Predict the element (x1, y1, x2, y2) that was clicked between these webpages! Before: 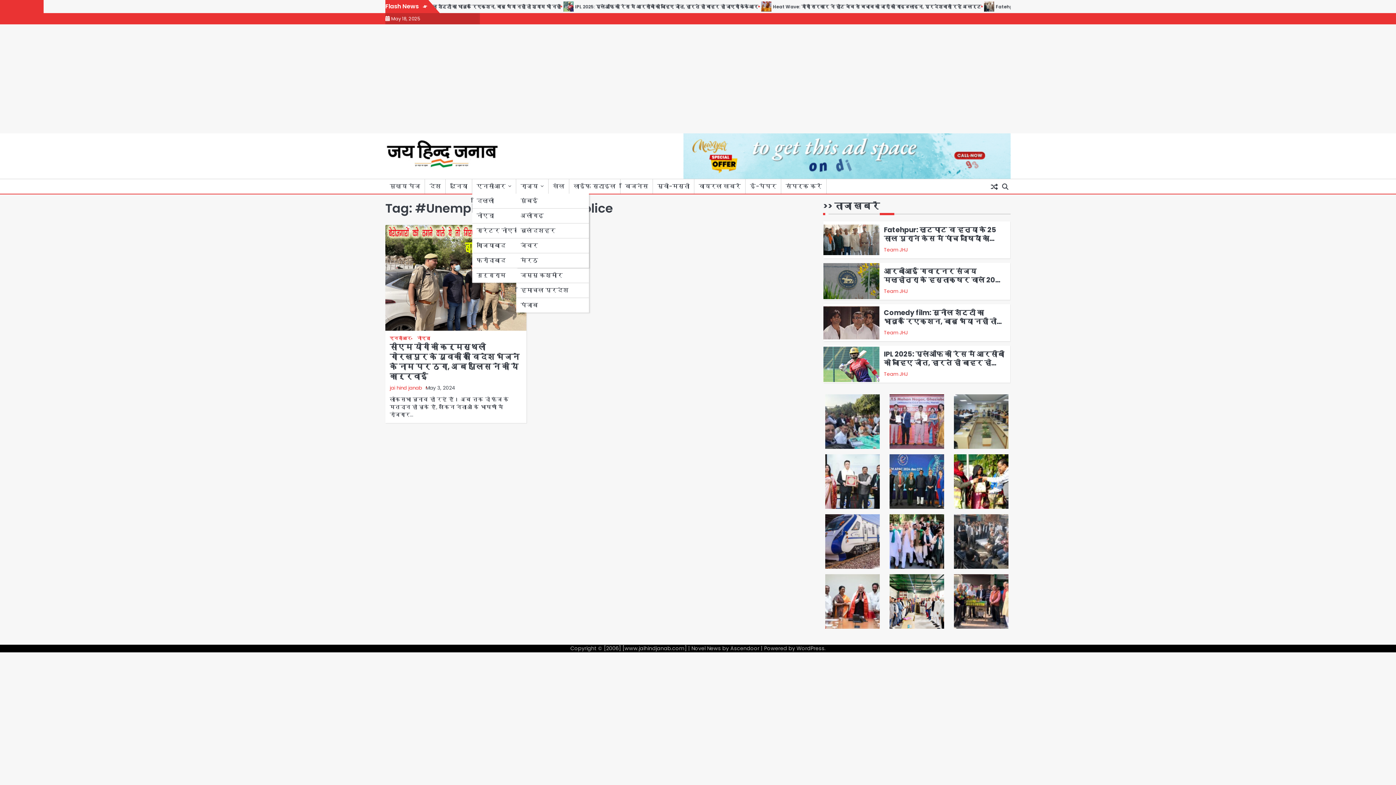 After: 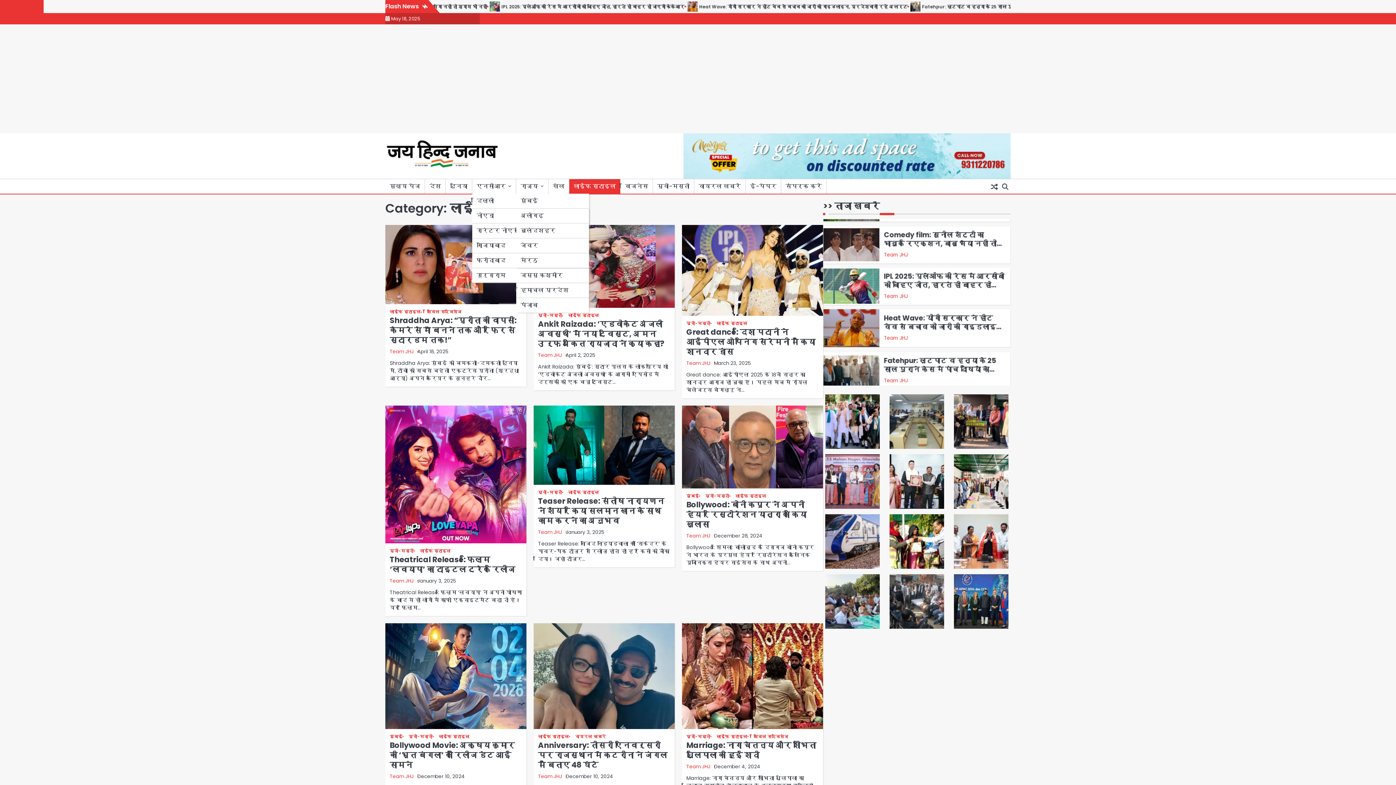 Action: bbox: (569, 179, 620, 193) label: लाईफ स्टाइल